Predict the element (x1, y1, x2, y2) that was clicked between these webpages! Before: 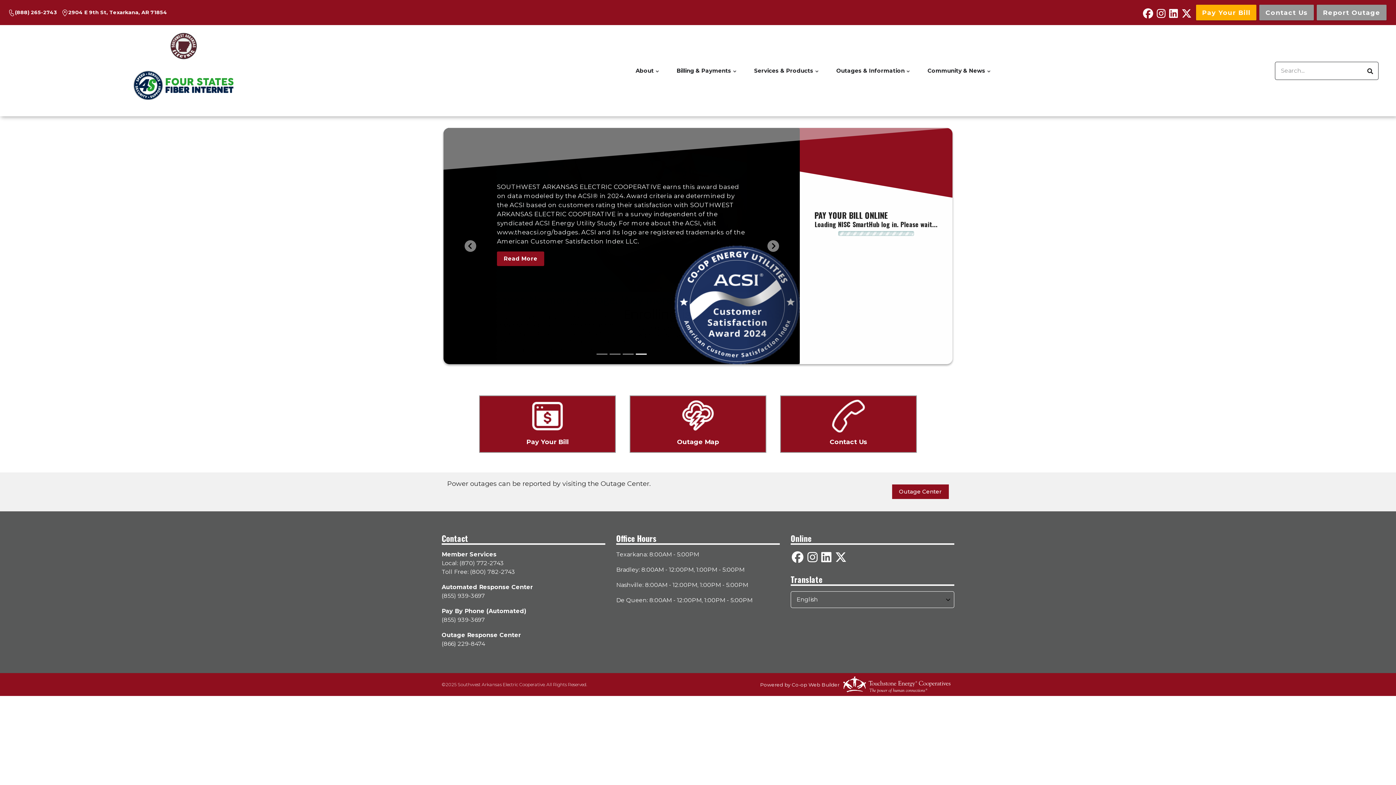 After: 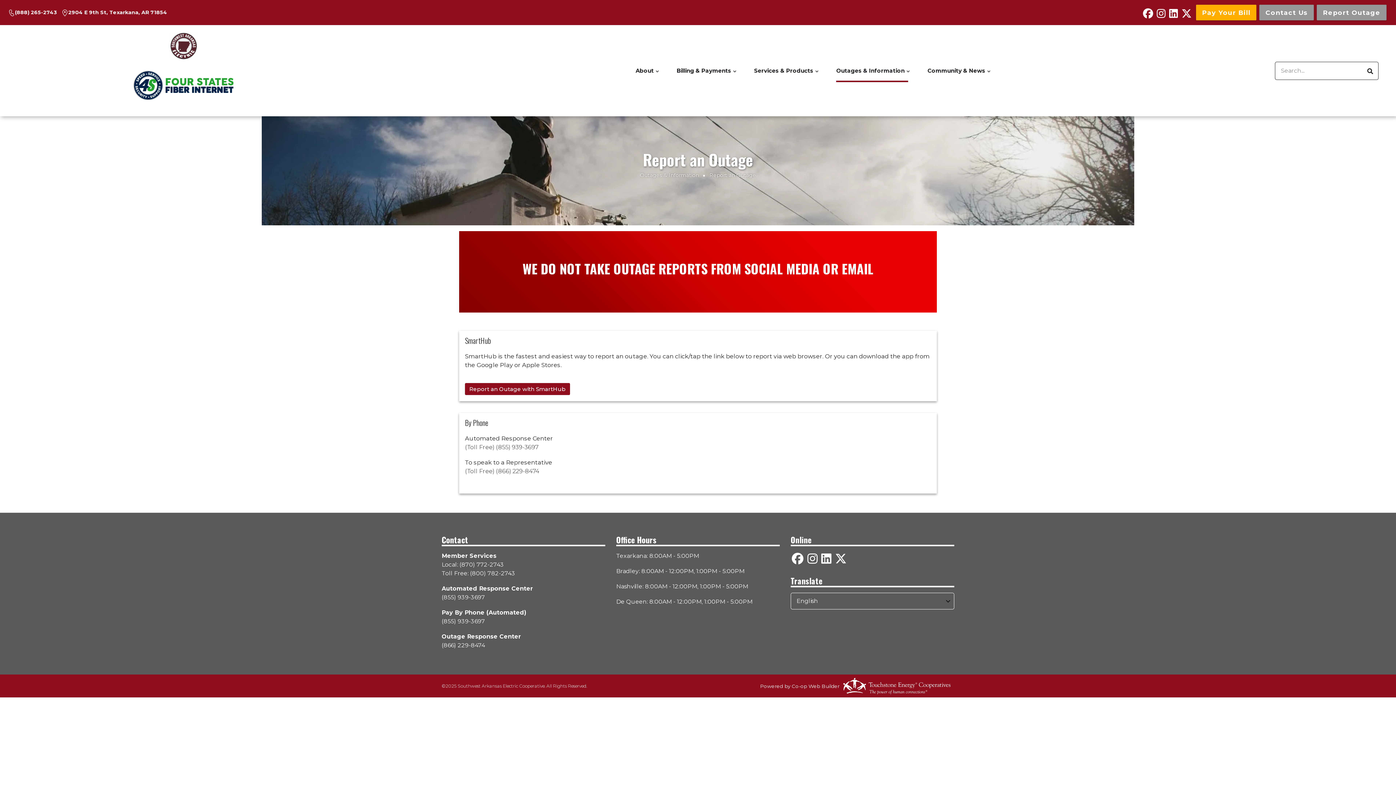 Action: label: Report Outage bbox: (1317, 4, 1386, 20)